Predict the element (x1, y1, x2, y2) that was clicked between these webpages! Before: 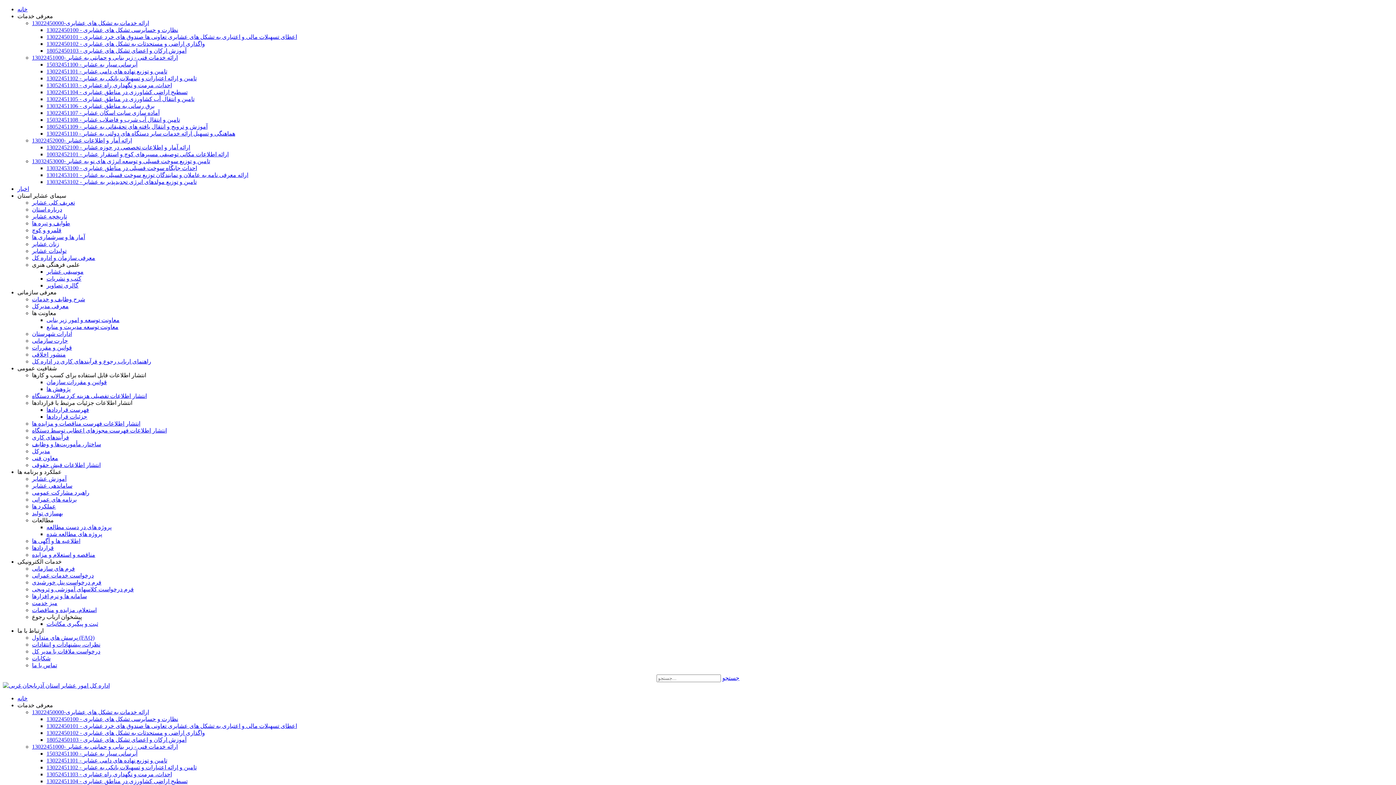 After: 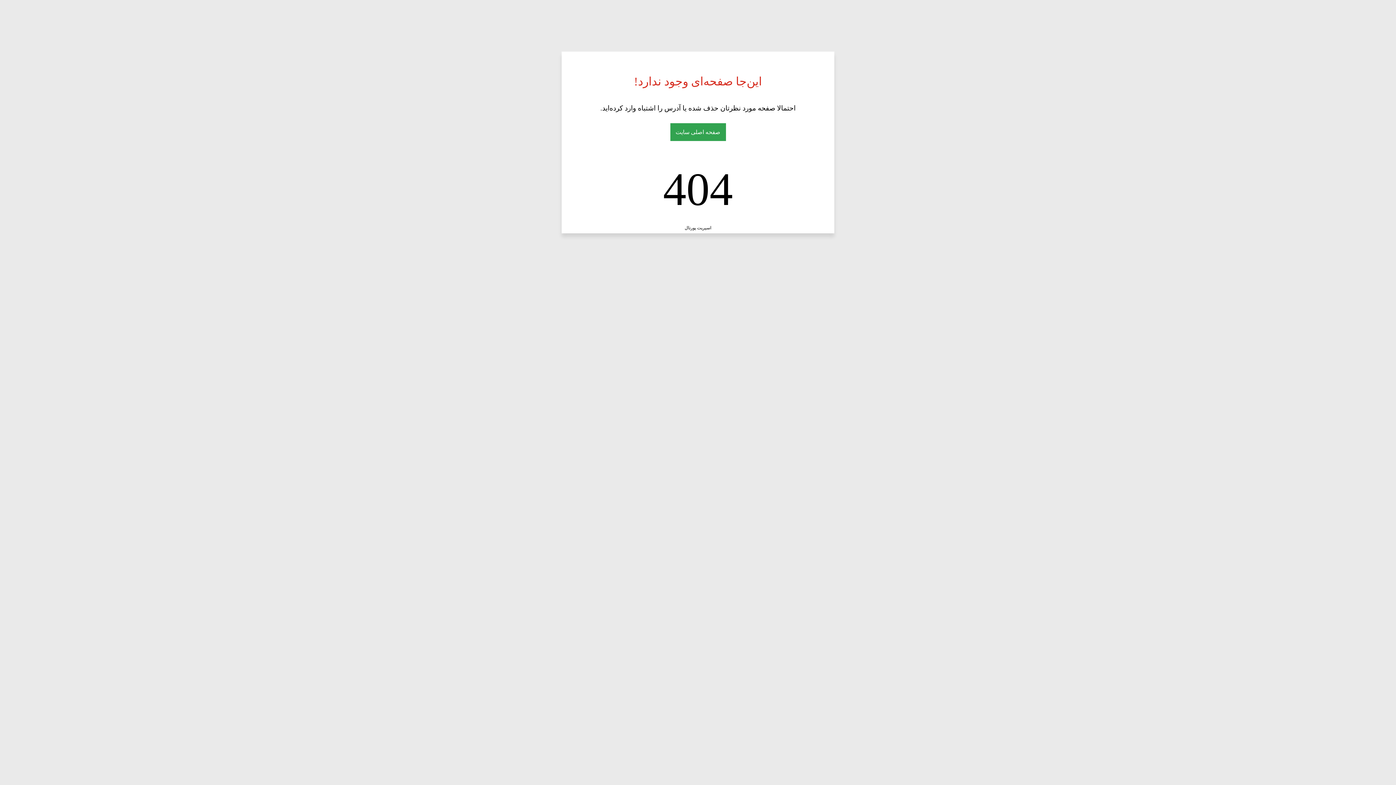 Action: label: 13022450000-ارائه خدمات به تشکل های عشایری bbox: (32, 19, 1393, 26)